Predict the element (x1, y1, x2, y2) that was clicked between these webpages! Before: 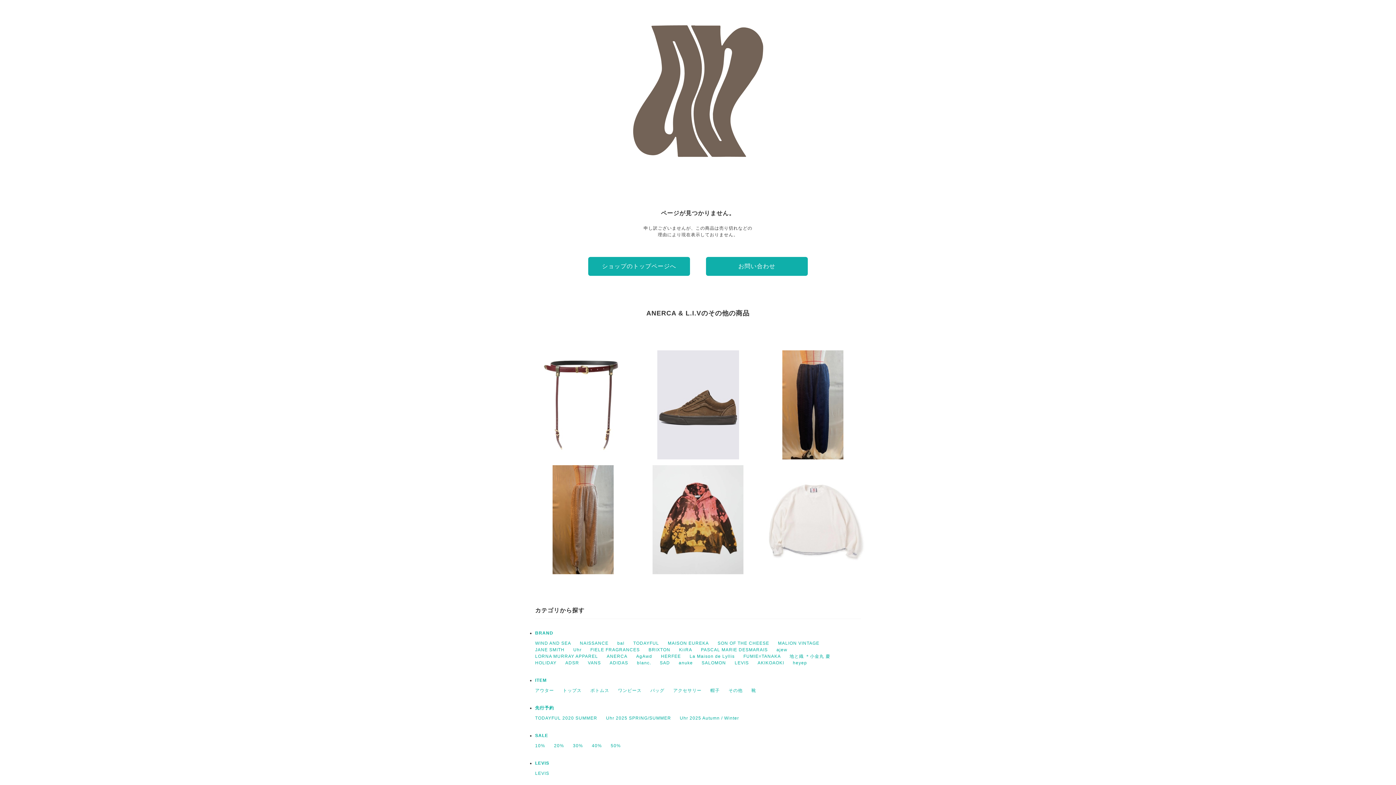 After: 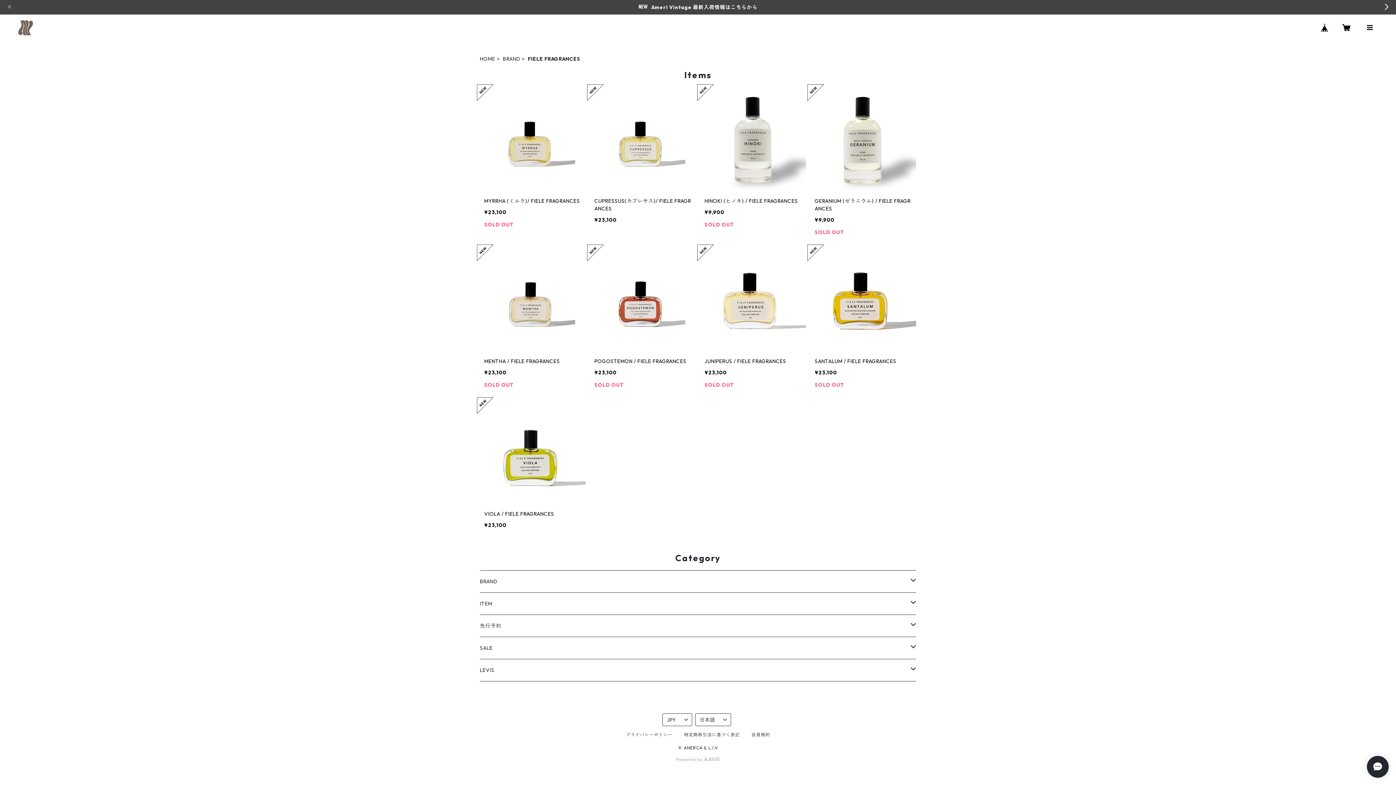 Action: label: FIELE FRAGRANCES bbox: (590, 647, 640, 652)